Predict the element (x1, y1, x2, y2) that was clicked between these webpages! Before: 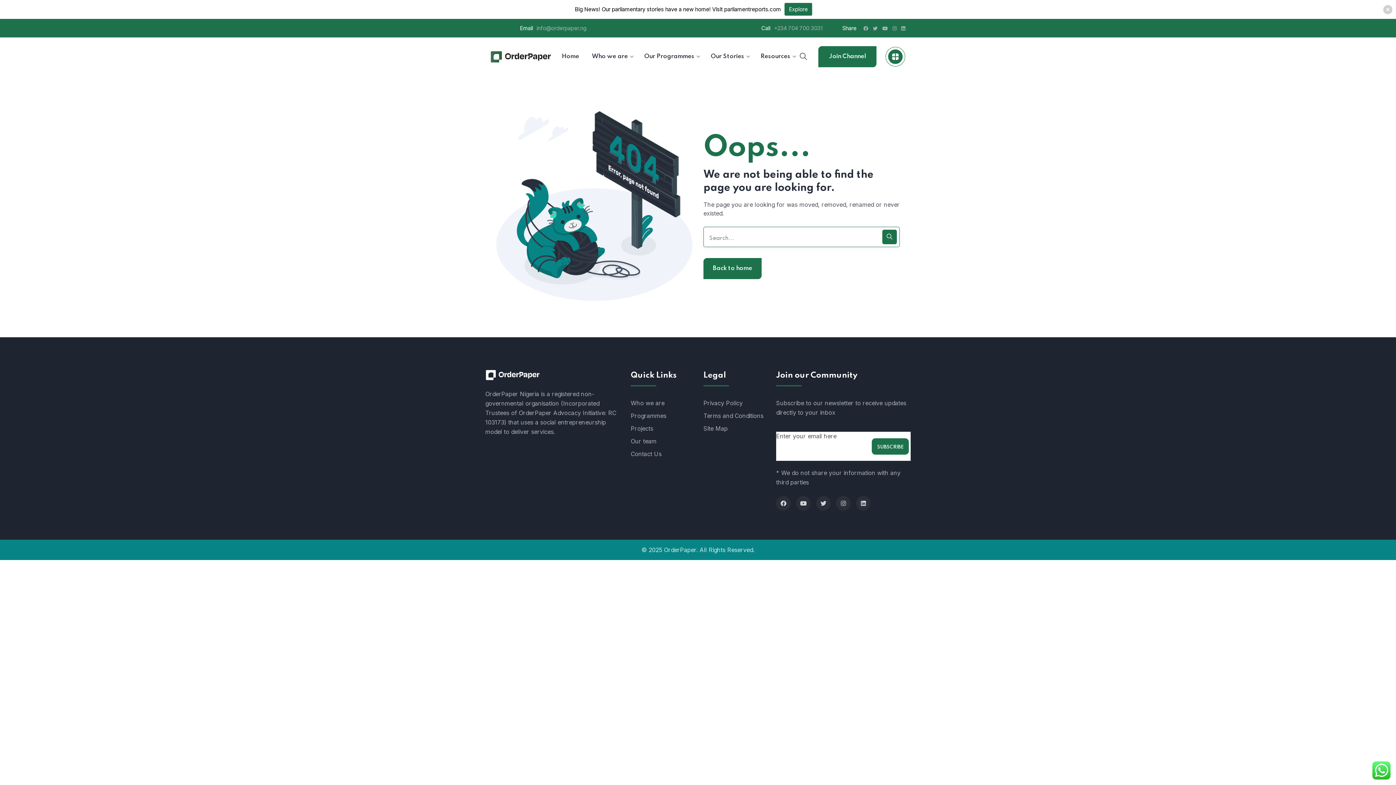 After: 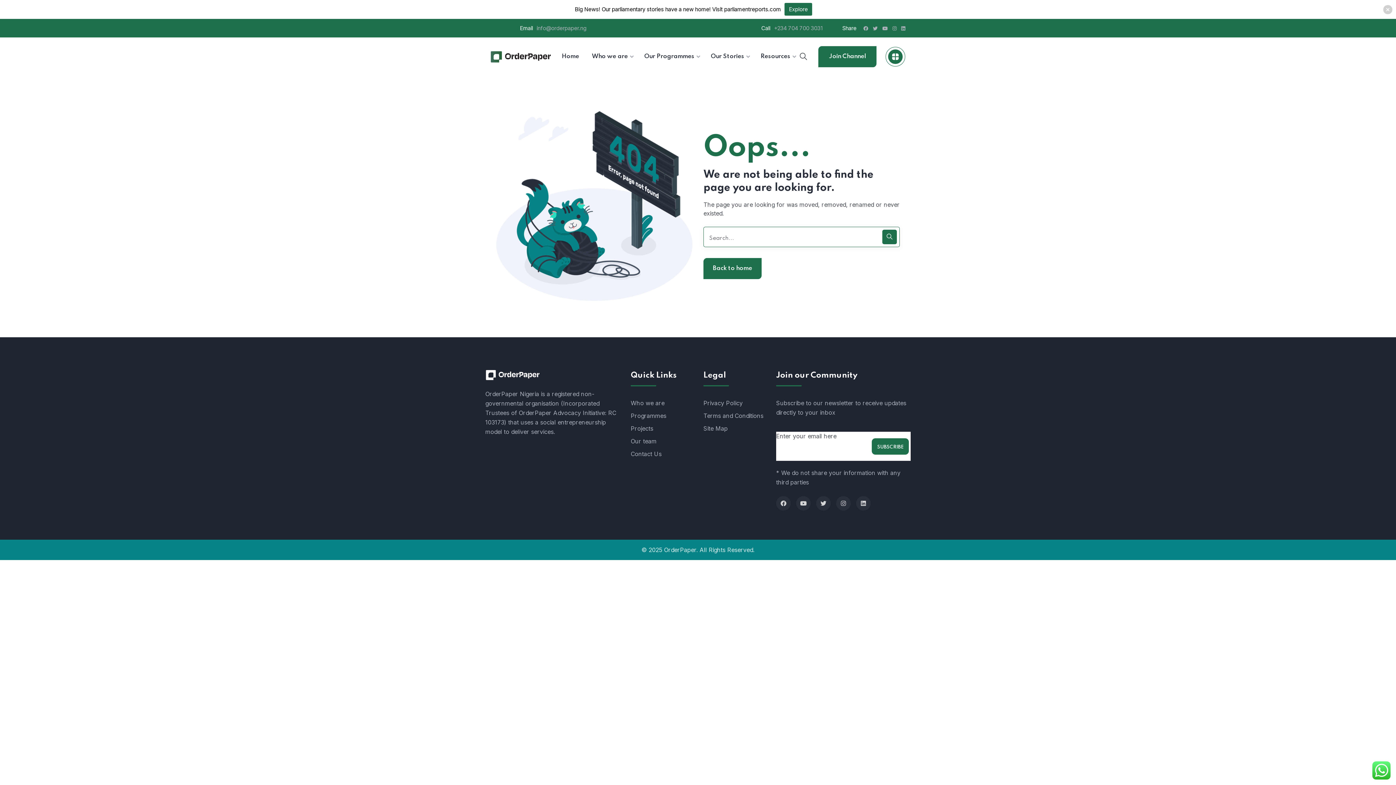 Action: label: Who we are bbox: (630, 398, 692, 408)